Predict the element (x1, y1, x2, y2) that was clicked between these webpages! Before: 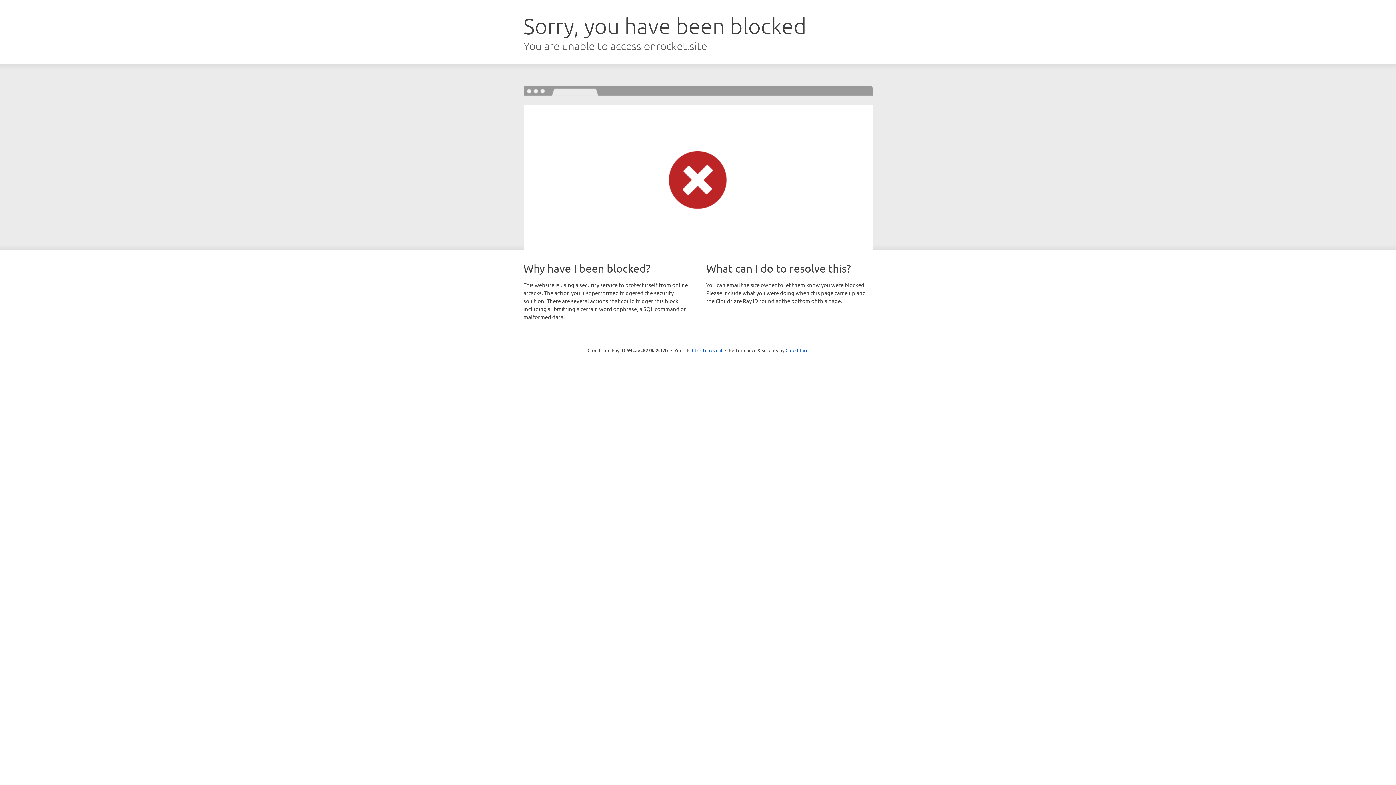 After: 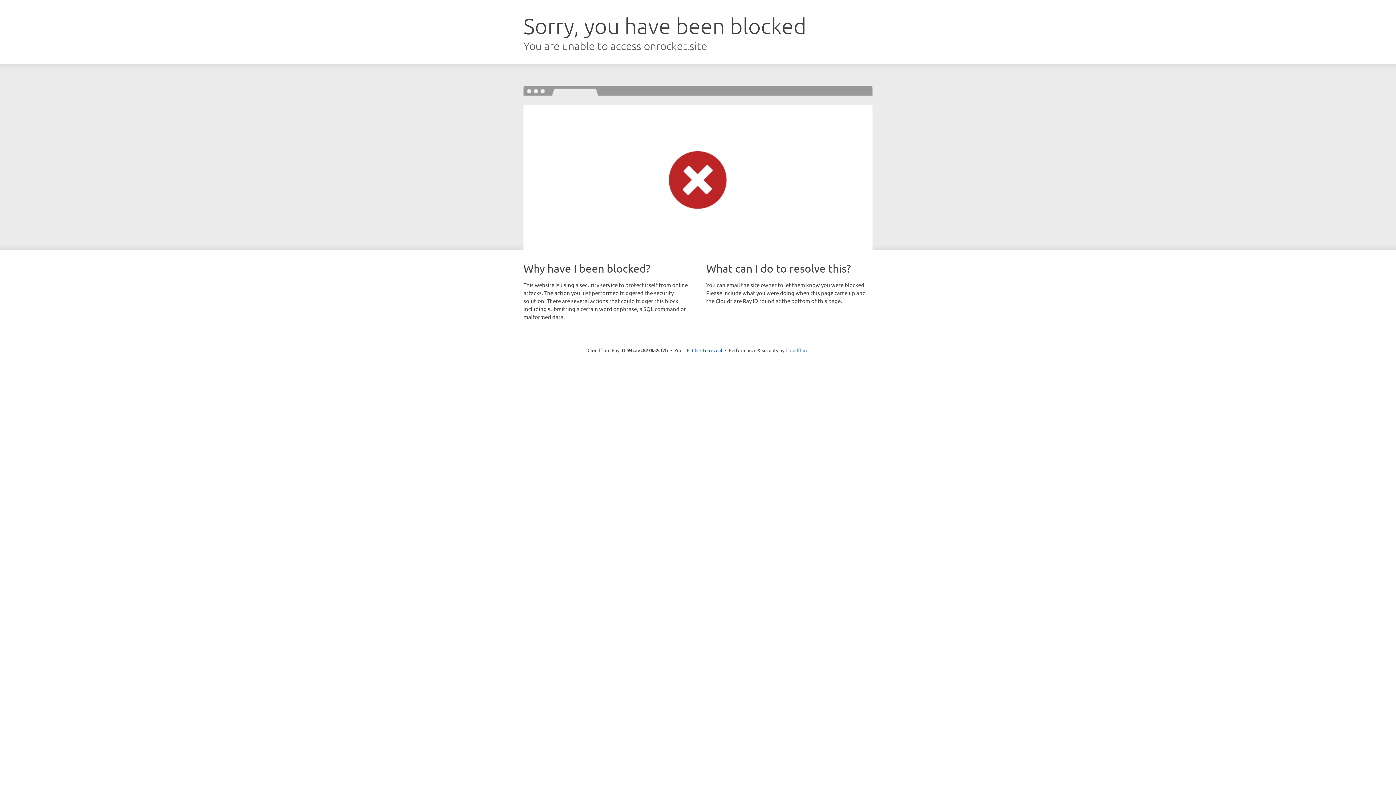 Action: label: Cloudflare bbox: (785, 347, 808, 353)